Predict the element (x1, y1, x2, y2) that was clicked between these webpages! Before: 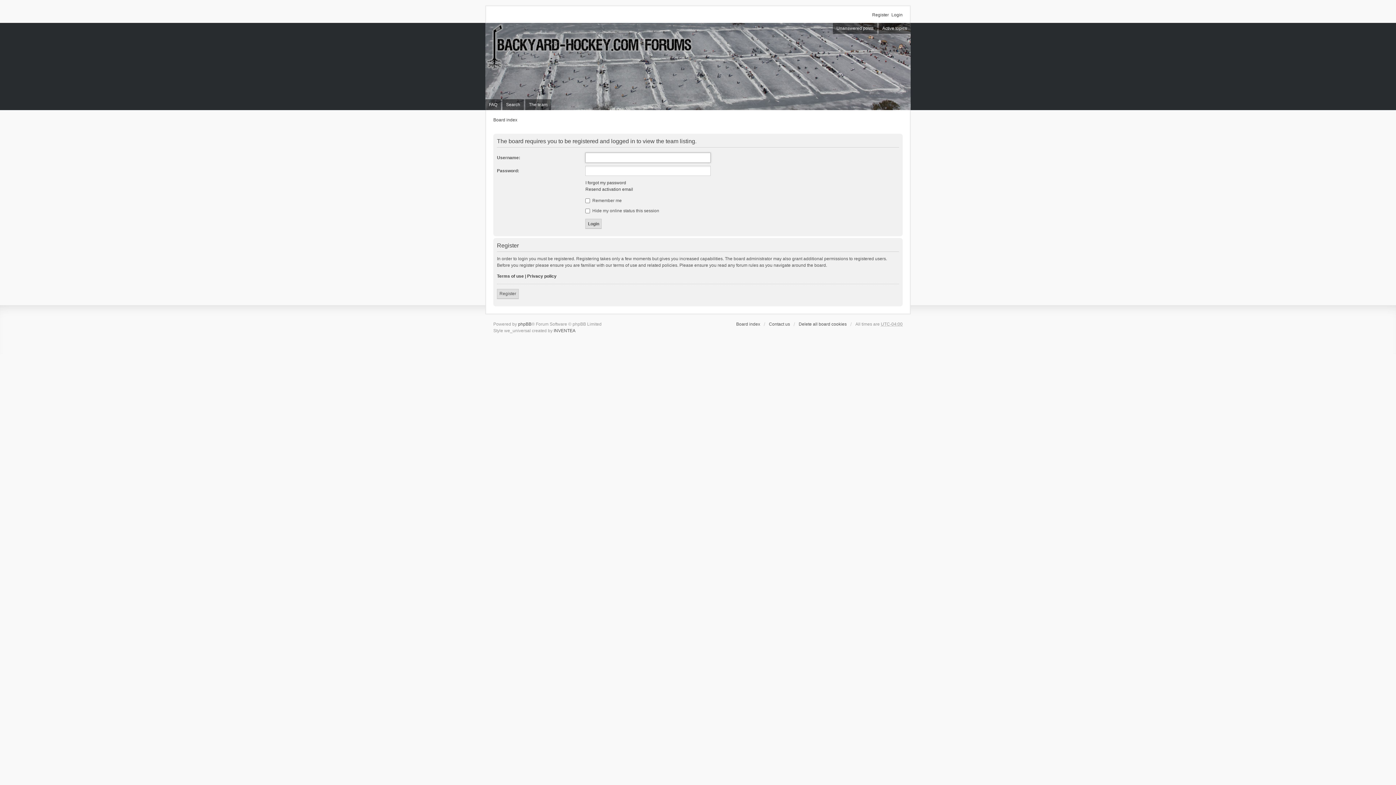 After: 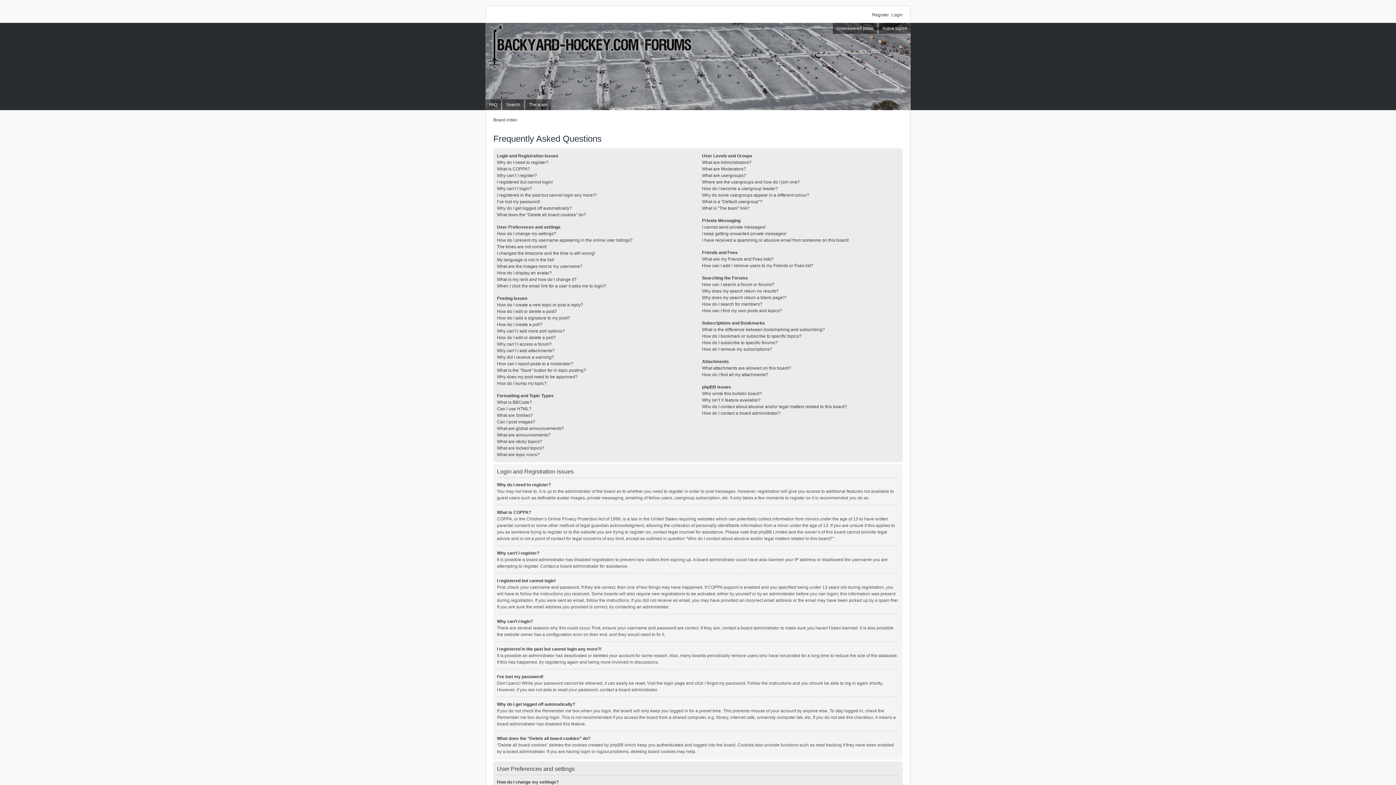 Action: label: FAQ bbox: (485, 99, 501, 110)